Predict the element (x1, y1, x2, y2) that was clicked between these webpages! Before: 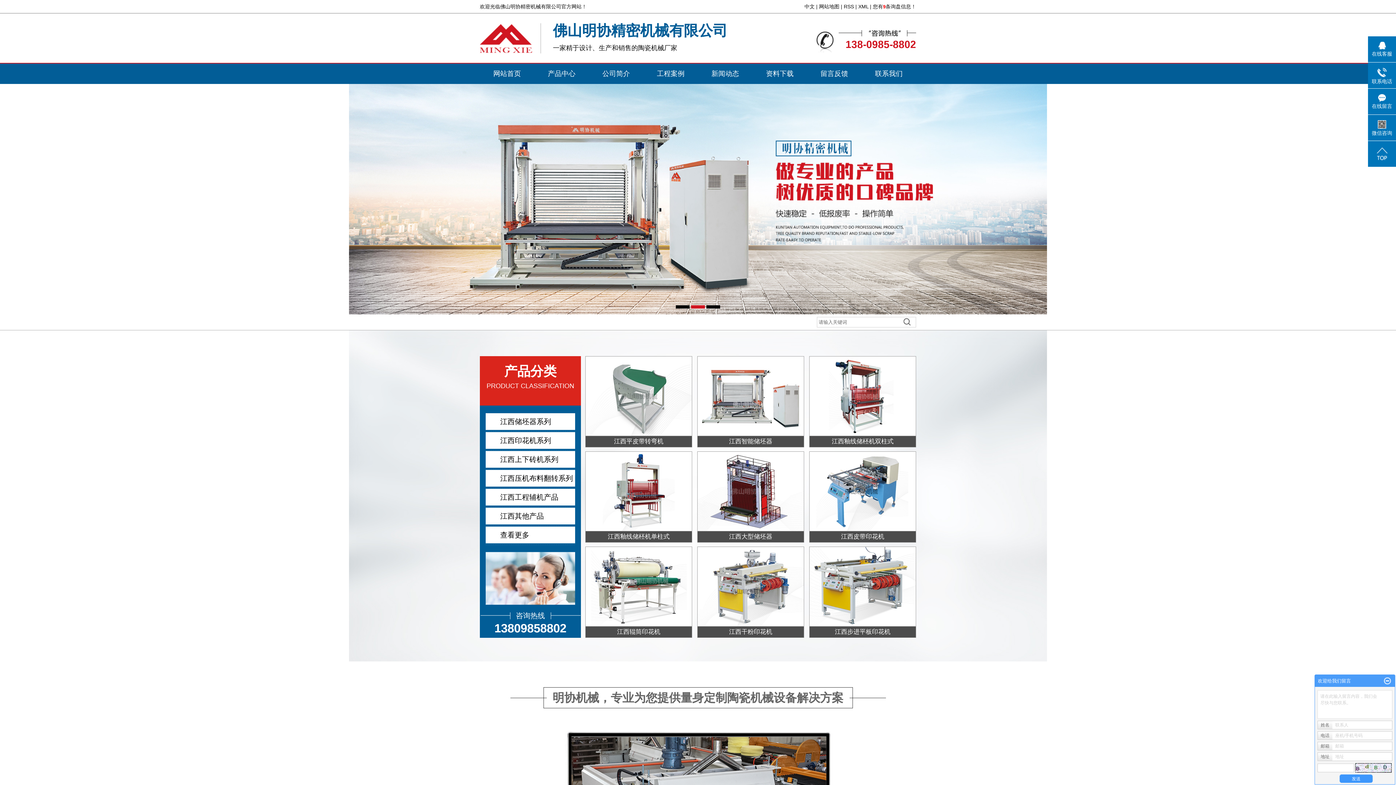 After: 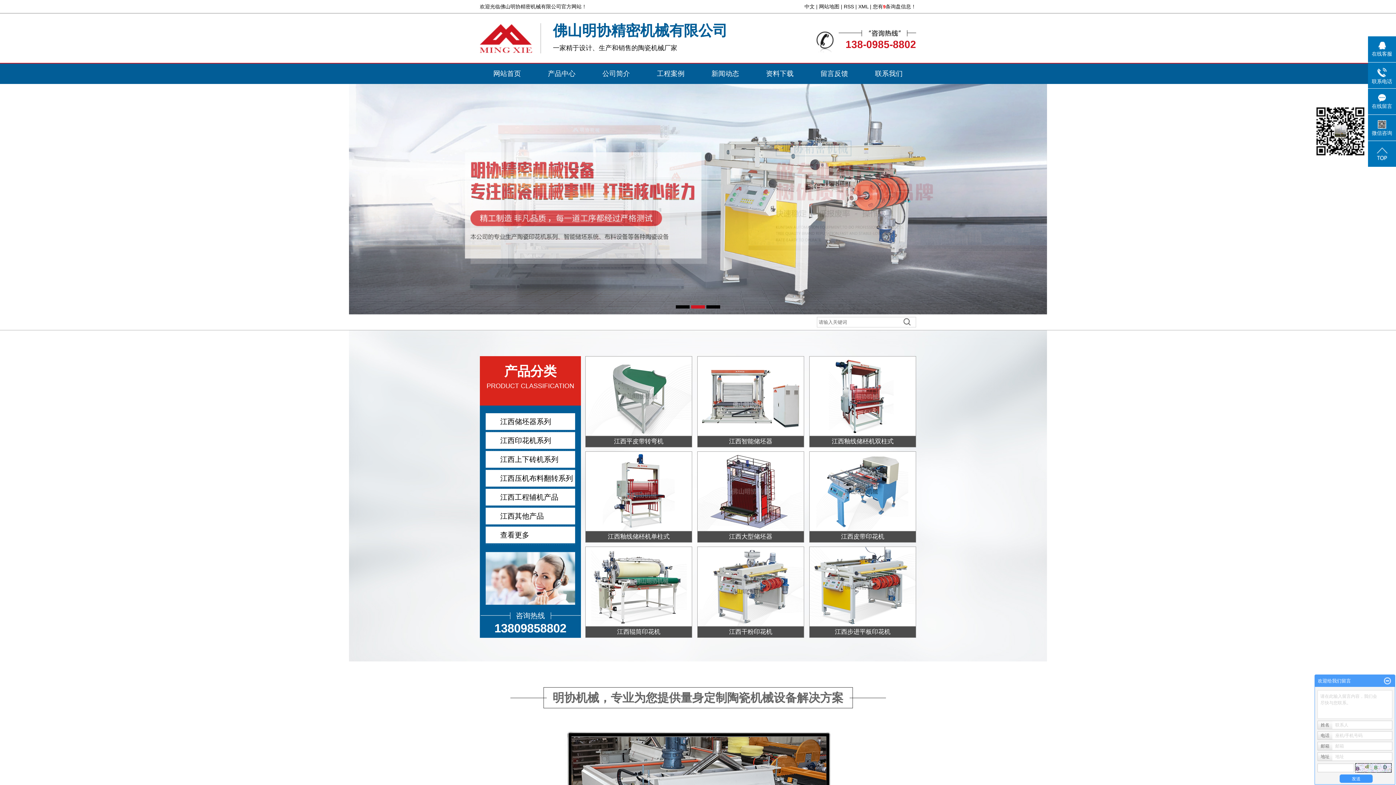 Action: label: 微信咨询 bbox: (1368, 114, 1396, 137)